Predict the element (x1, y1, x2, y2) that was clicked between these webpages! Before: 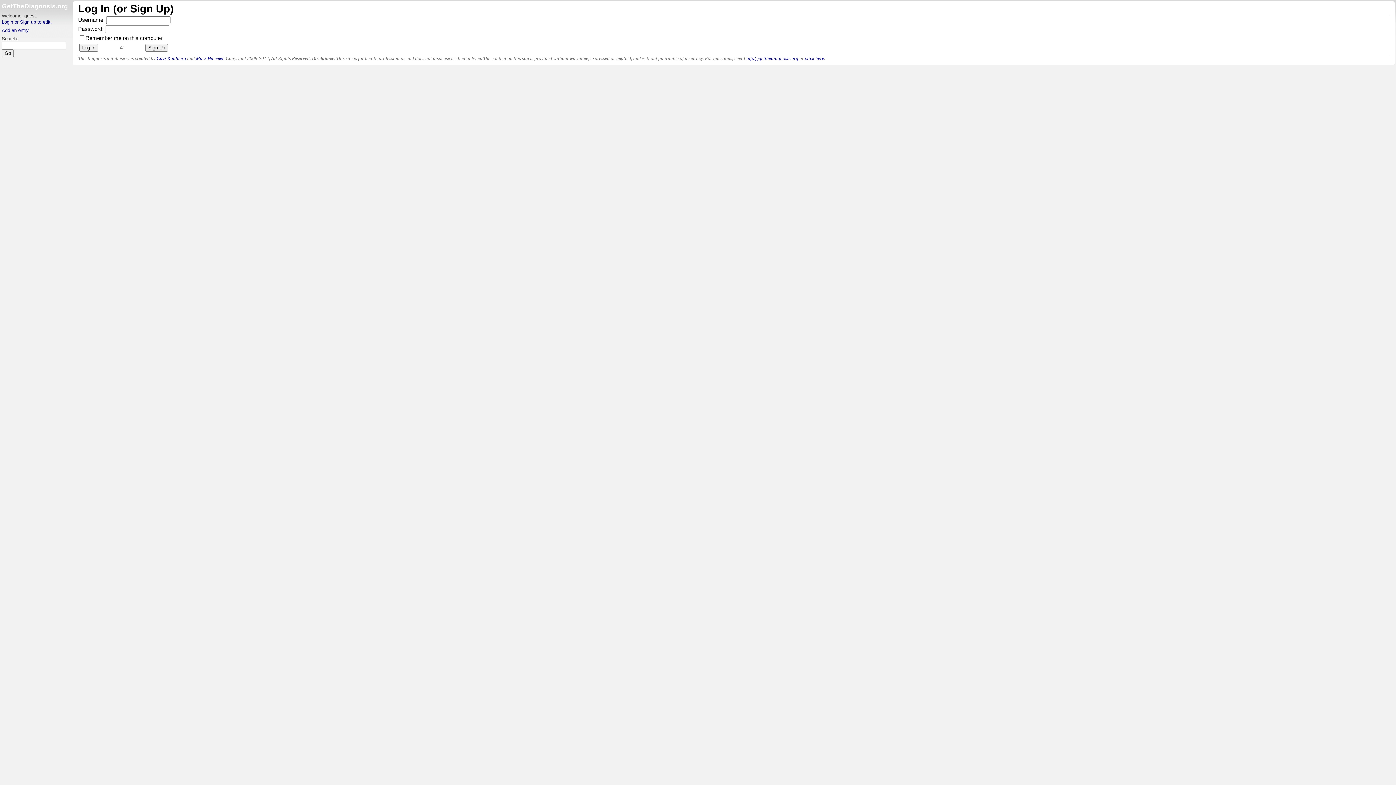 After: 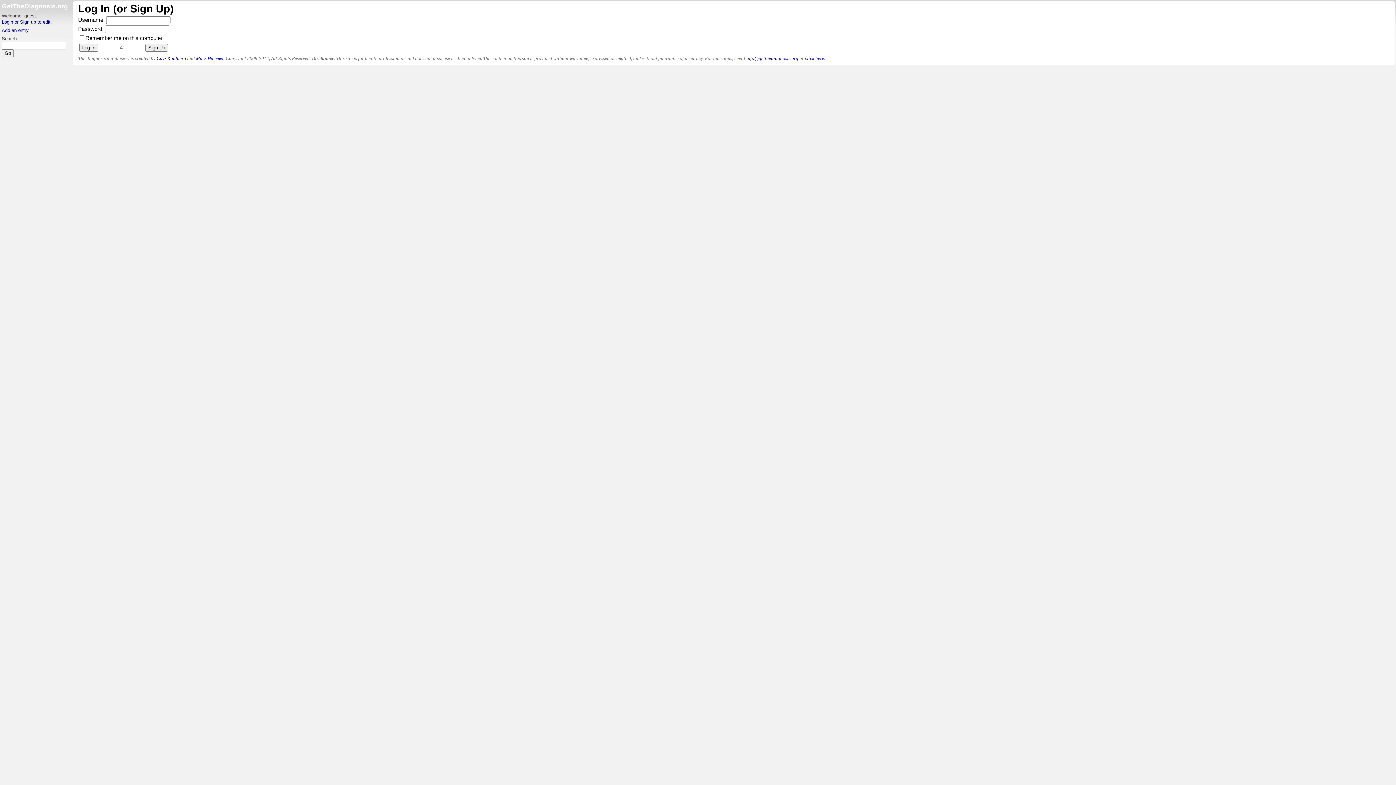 Action: bbox: (1, 19, 52, 24) label: Login or Sign up to edit.